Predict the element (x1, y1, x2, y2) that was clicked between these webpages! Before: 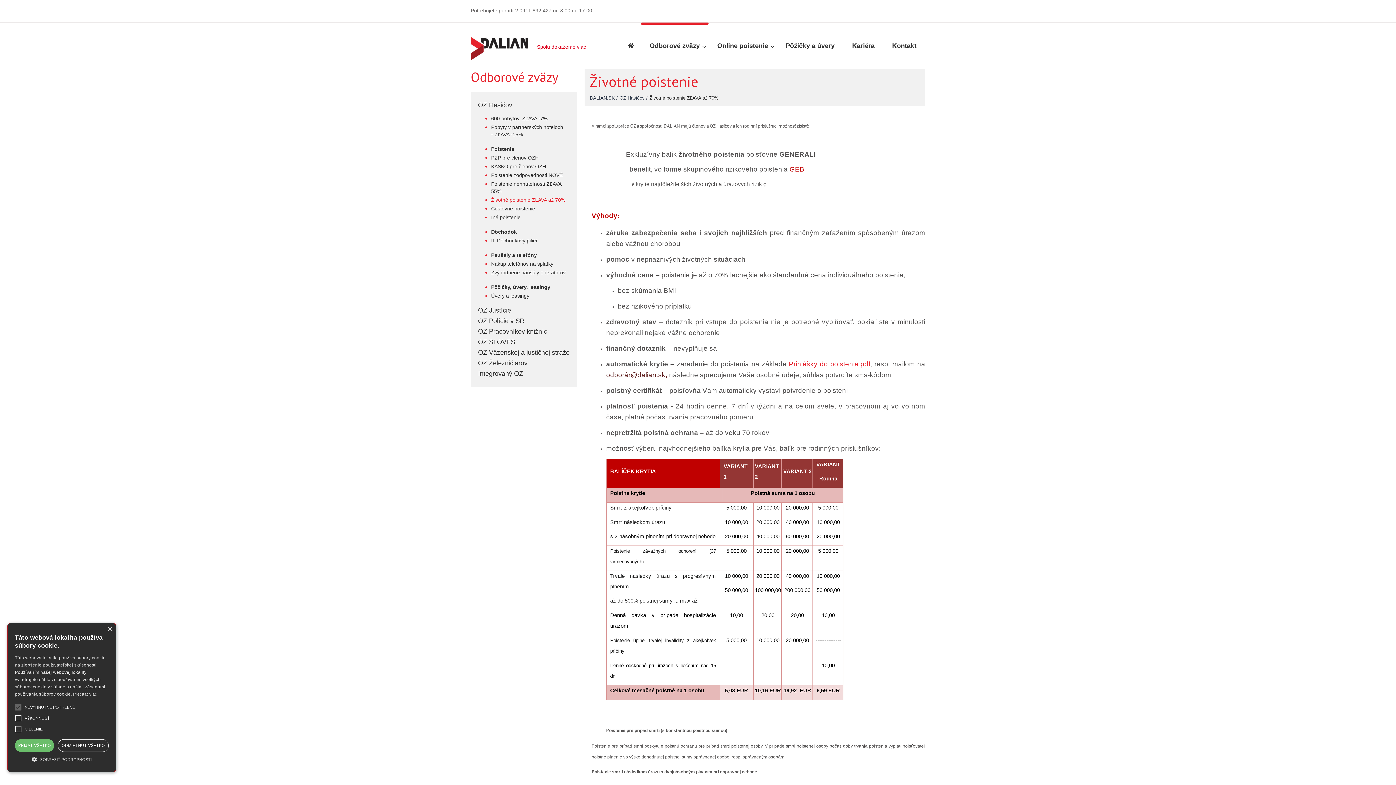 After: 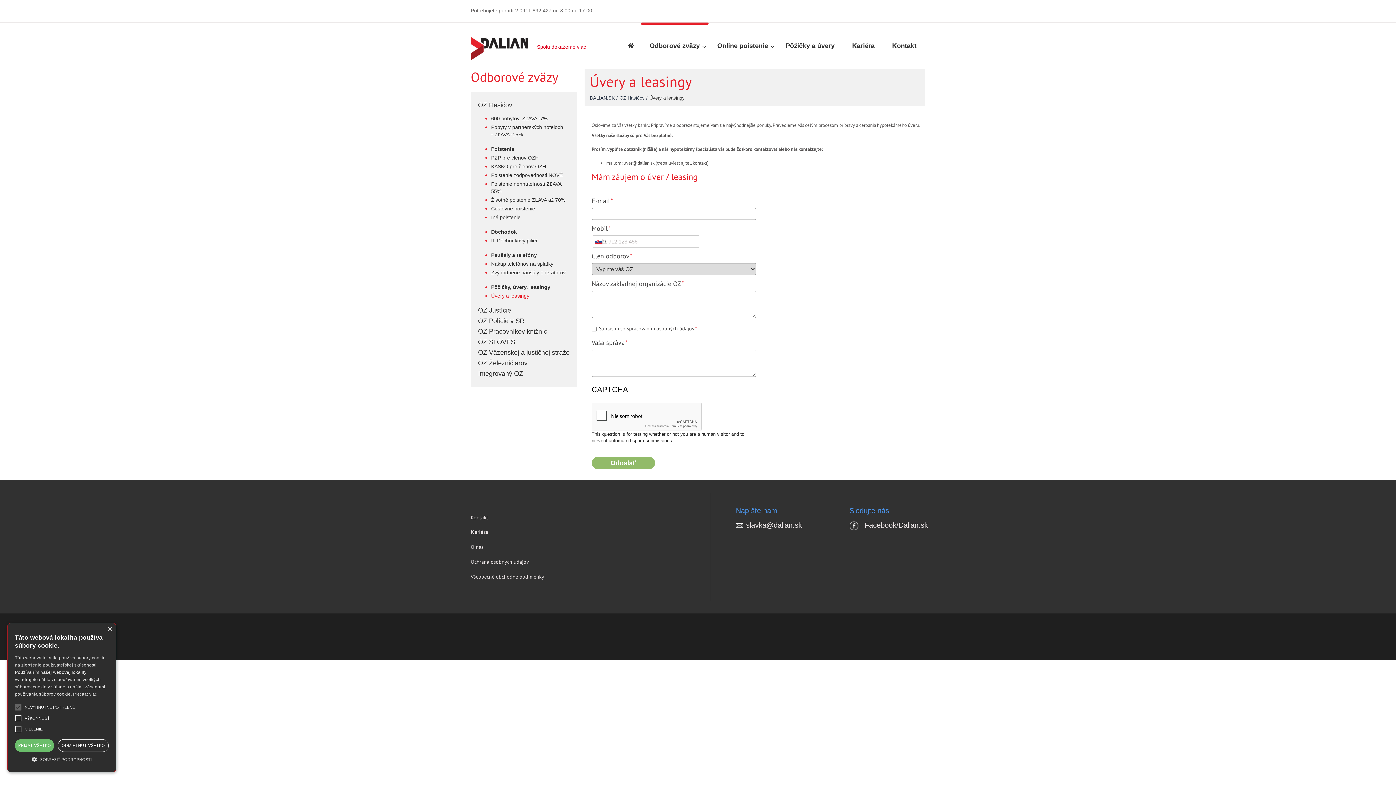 Action: label: Úvery a leasingy bbox: (491, 293, 529, 298)